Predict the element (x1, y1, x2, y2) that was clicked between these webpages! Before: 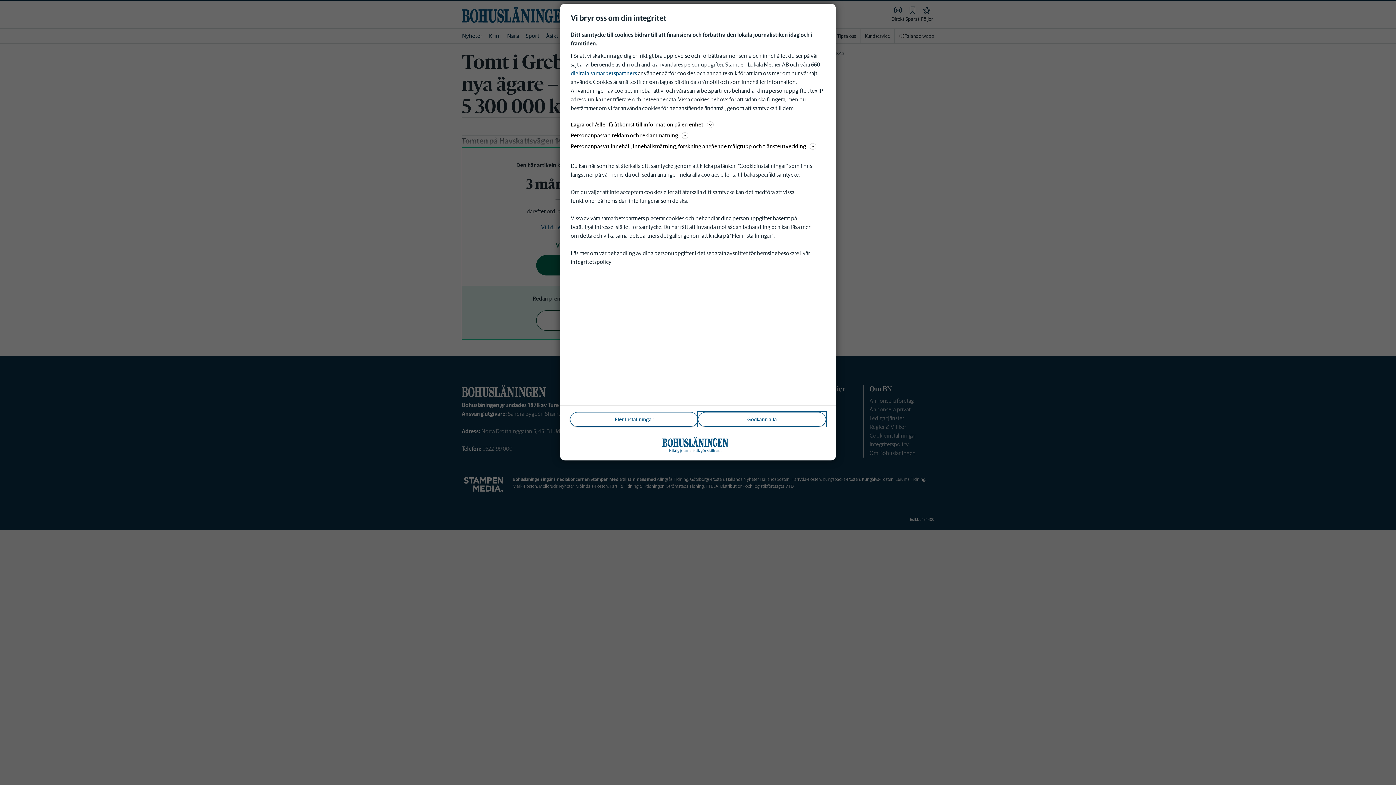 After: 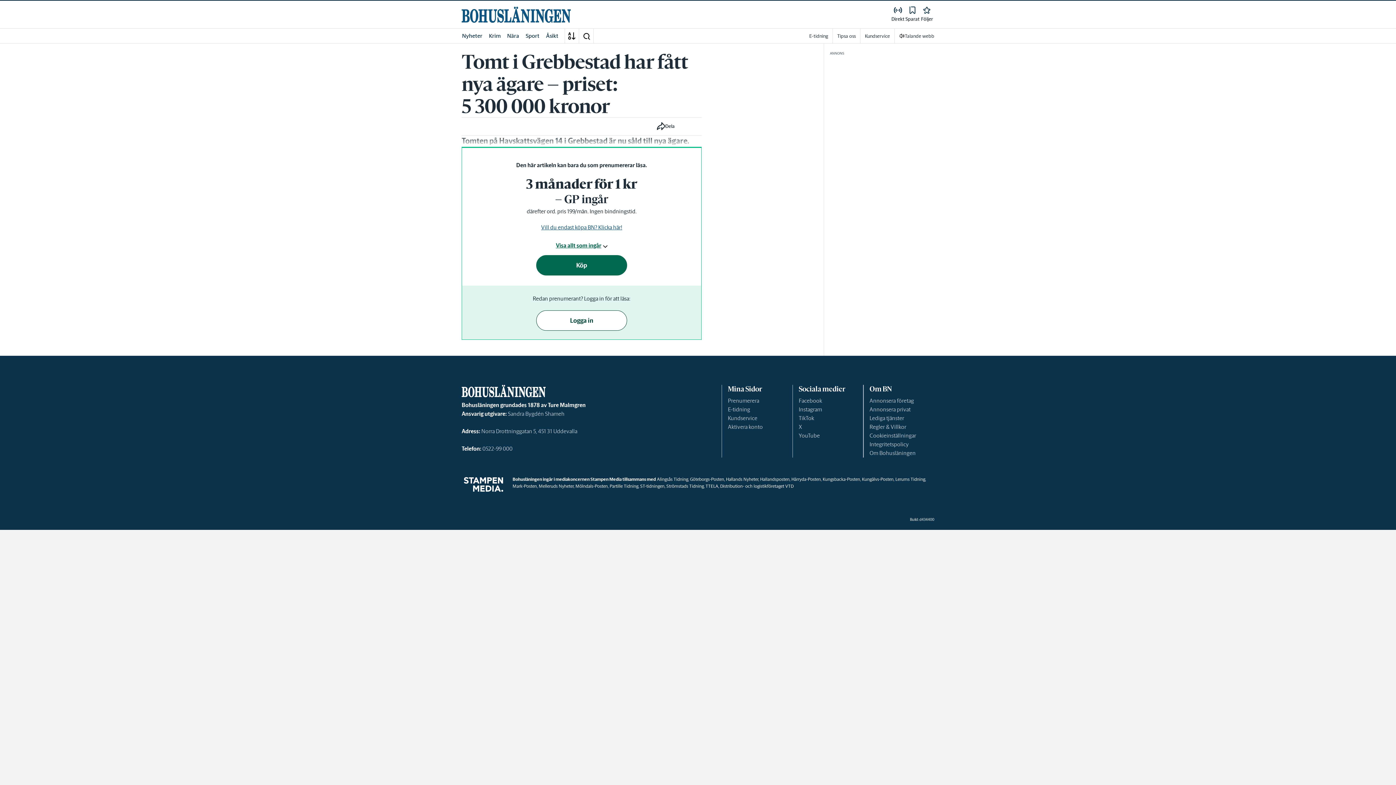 Action: label: Godkänn alla bbox: (698, 412, 826, 426)